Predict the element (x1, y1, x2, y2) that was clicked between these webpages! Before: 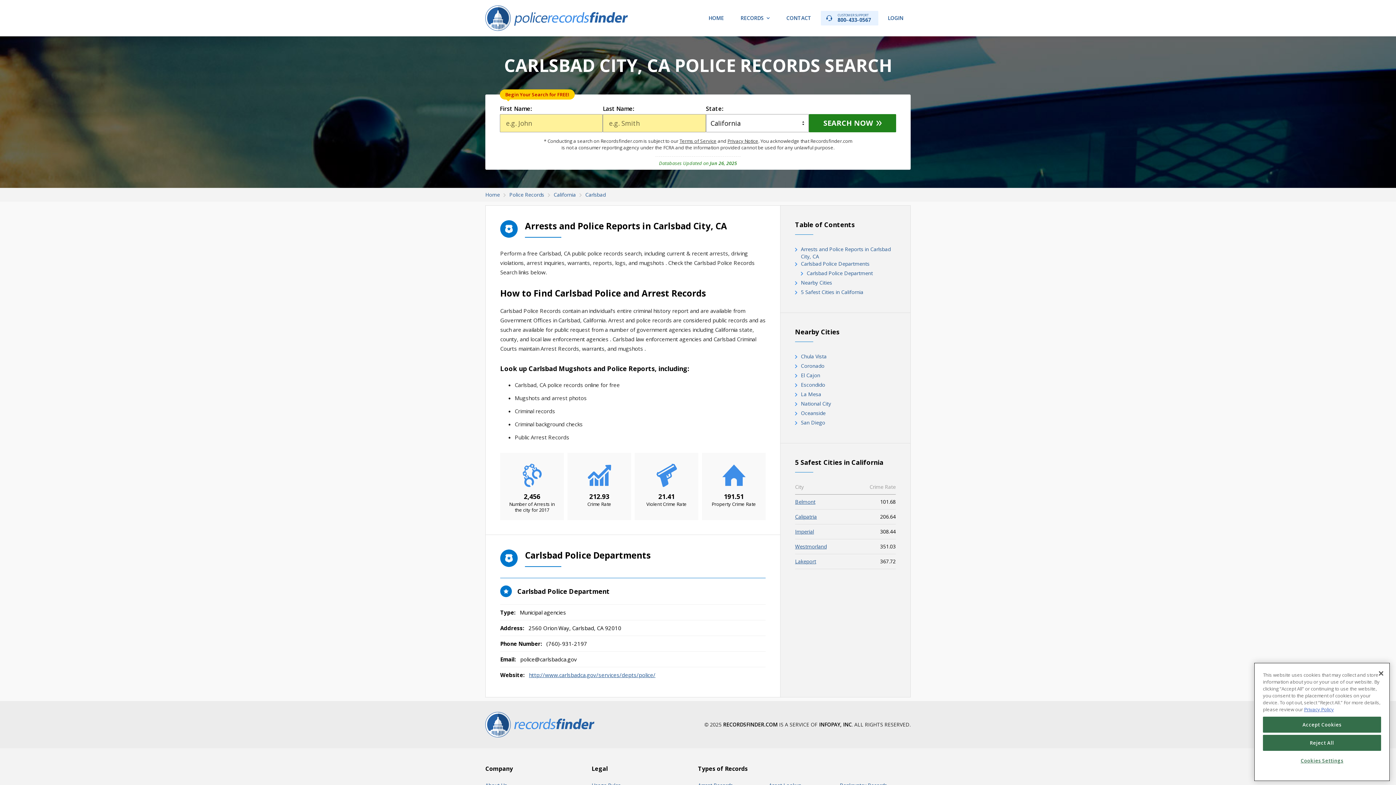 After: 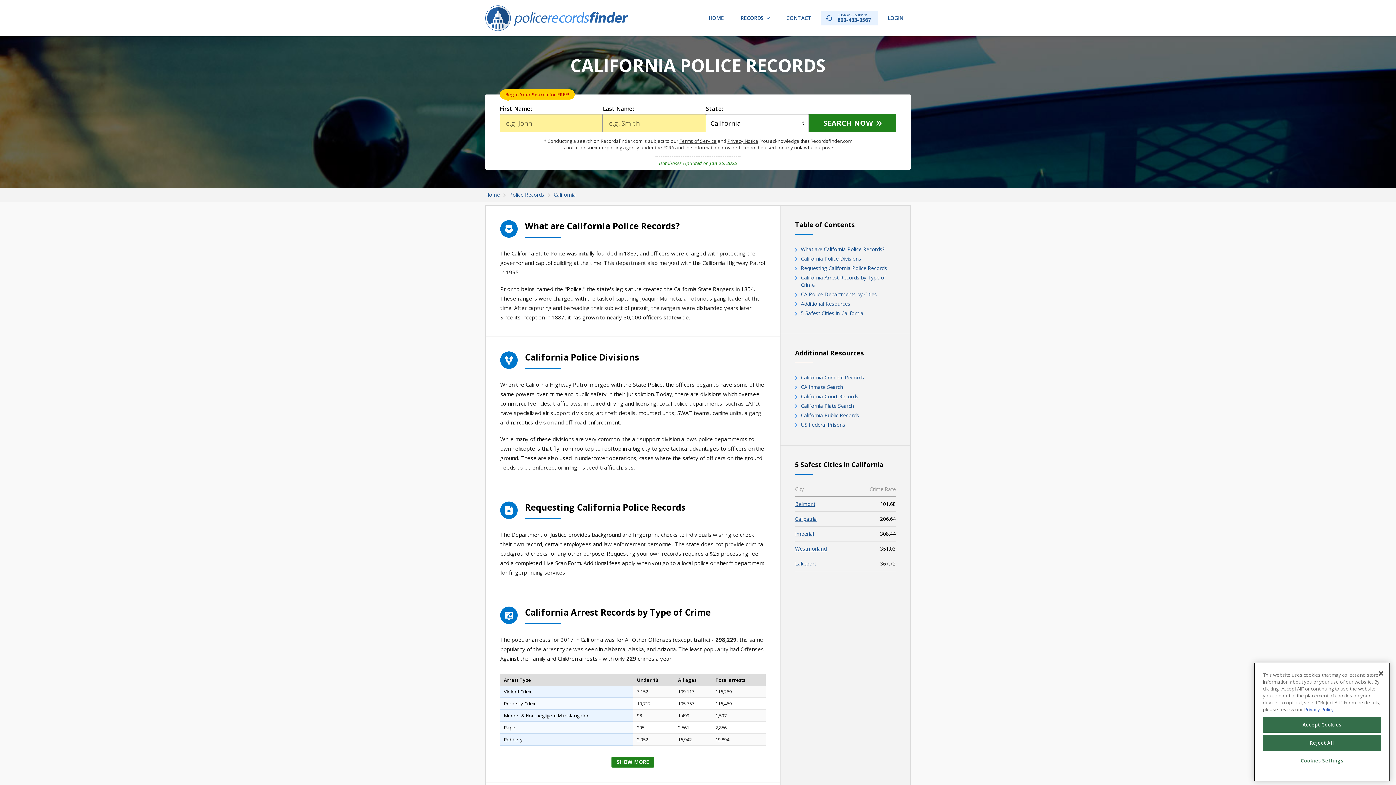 Action: label: California bbox: (553, 191, 576, 198)